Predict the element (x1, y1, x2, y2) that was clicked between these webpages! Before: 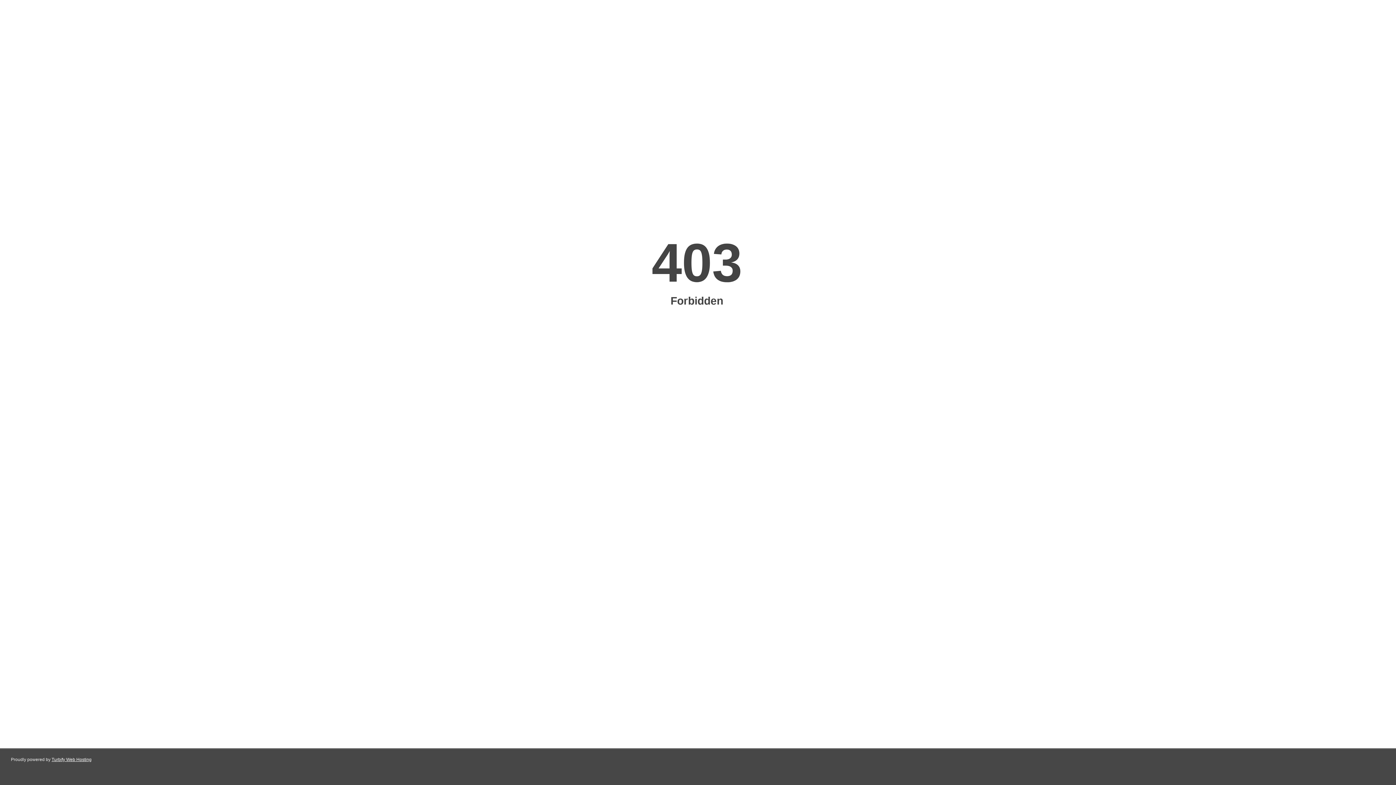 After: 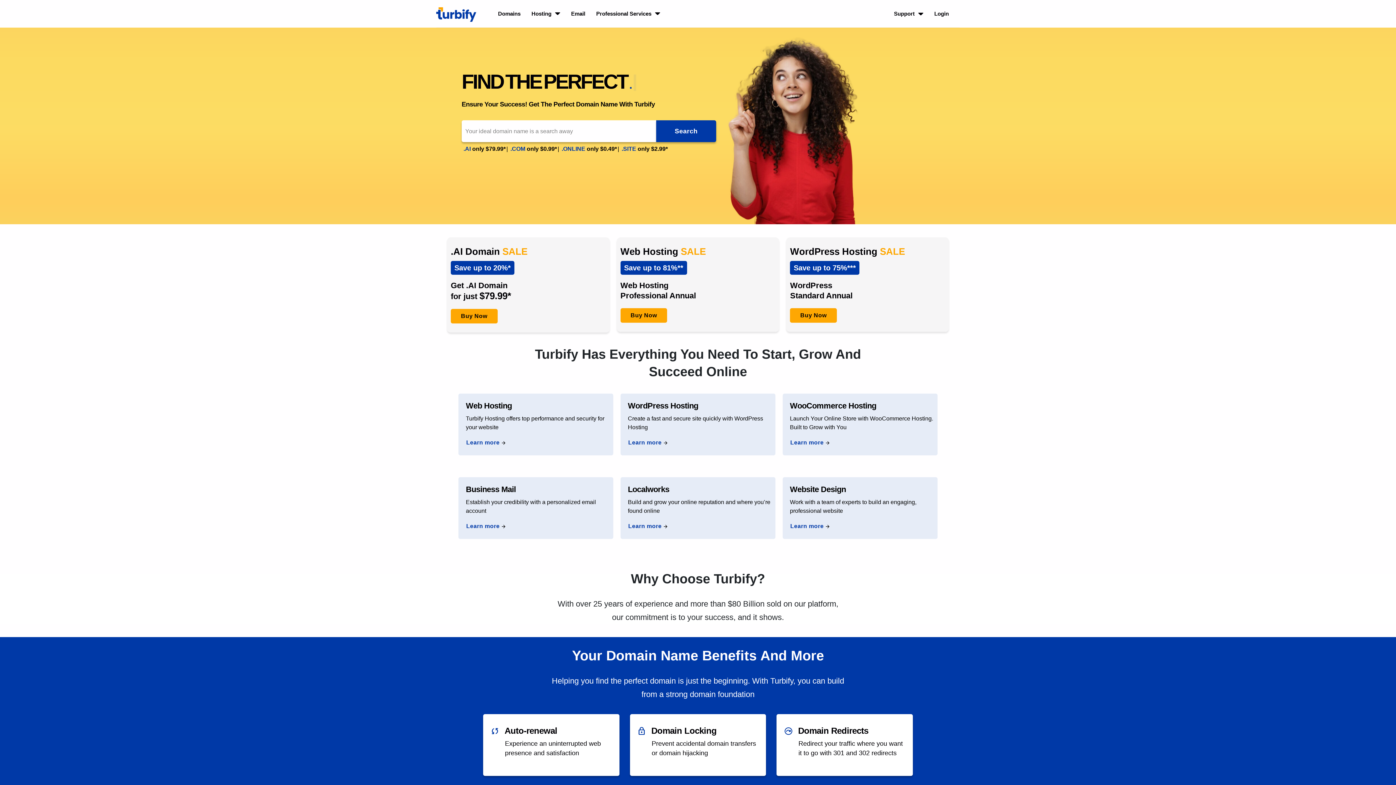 Action: label: Turbify Web Hosting bbox: (51, 757, 91, 762)